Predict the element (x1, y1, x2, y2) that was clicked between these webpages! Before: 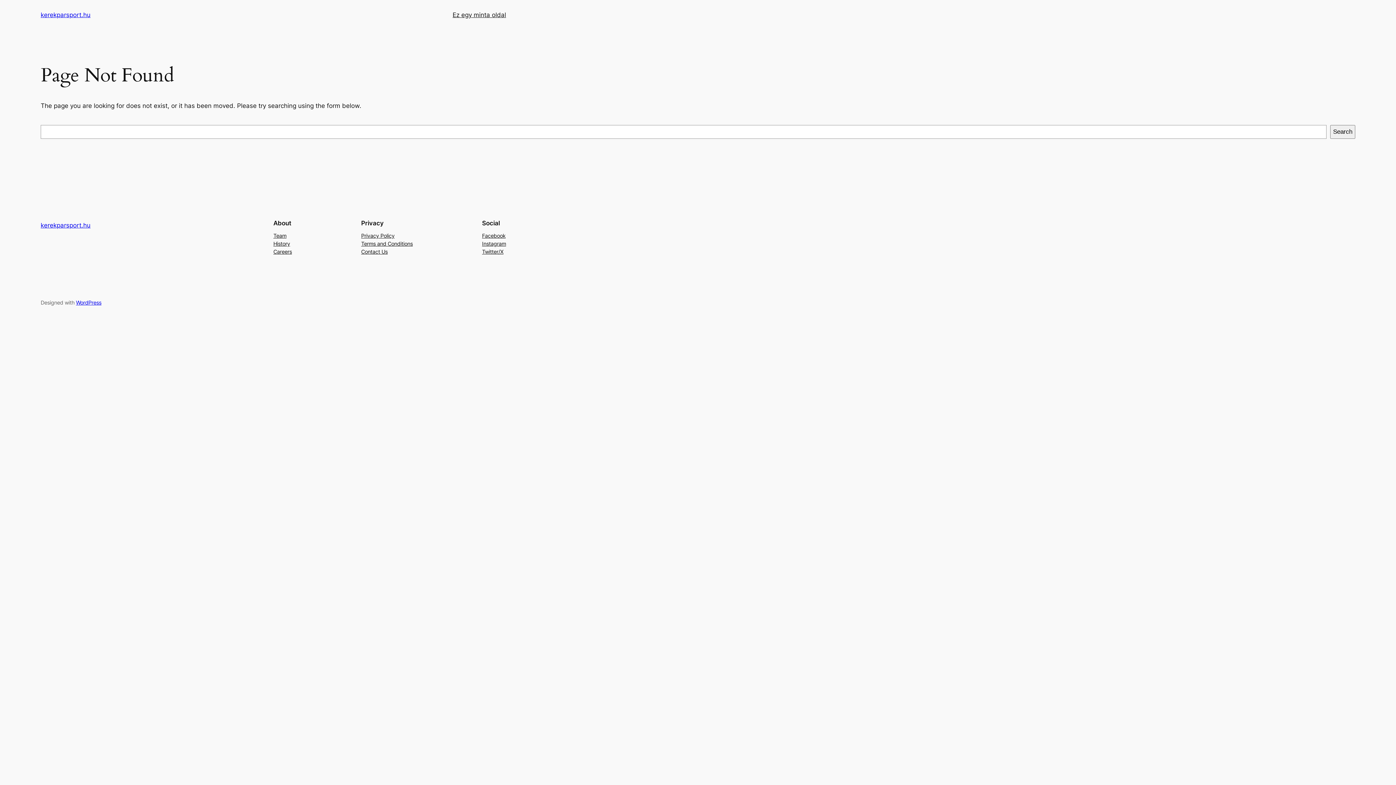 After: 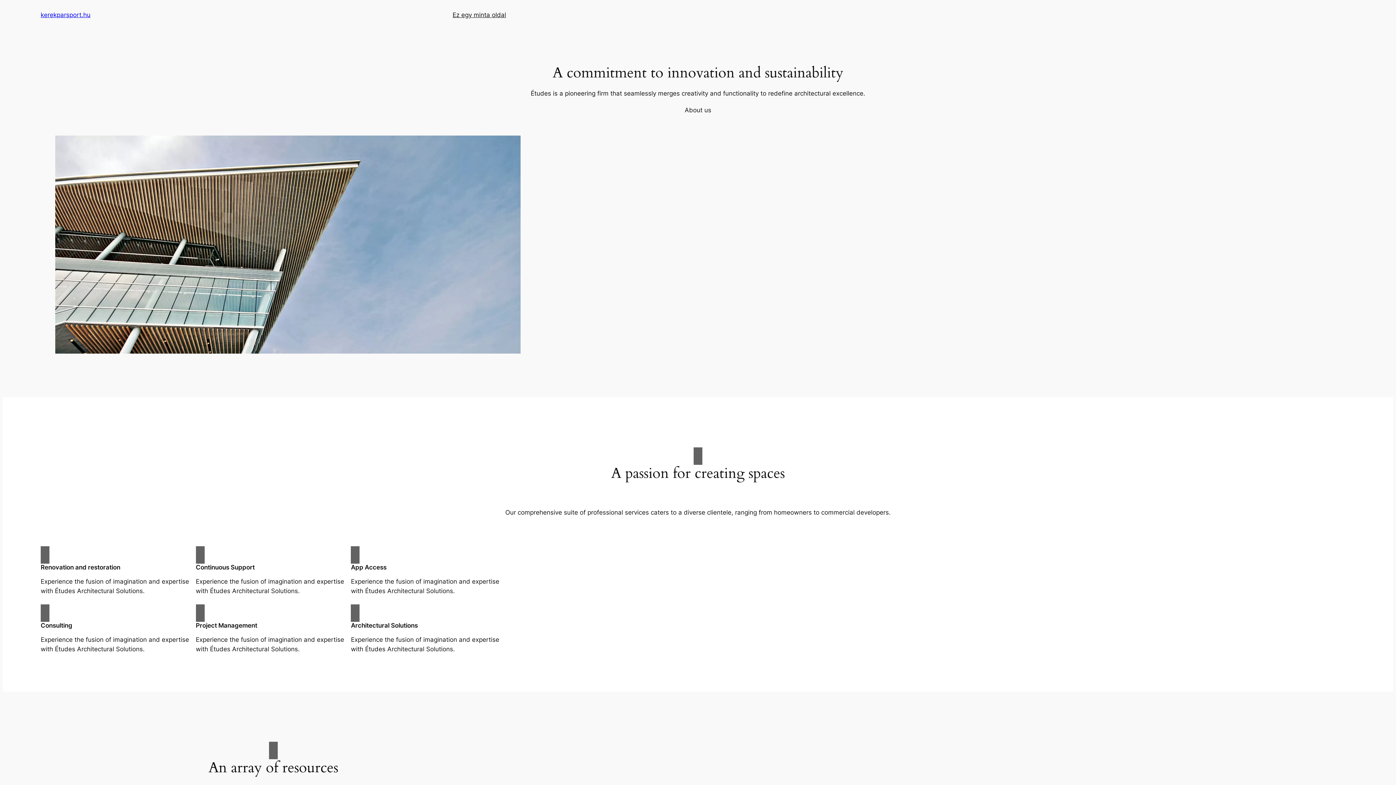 Action: label: kerekparsport.hu bbox: (40, 11, 90, 18)